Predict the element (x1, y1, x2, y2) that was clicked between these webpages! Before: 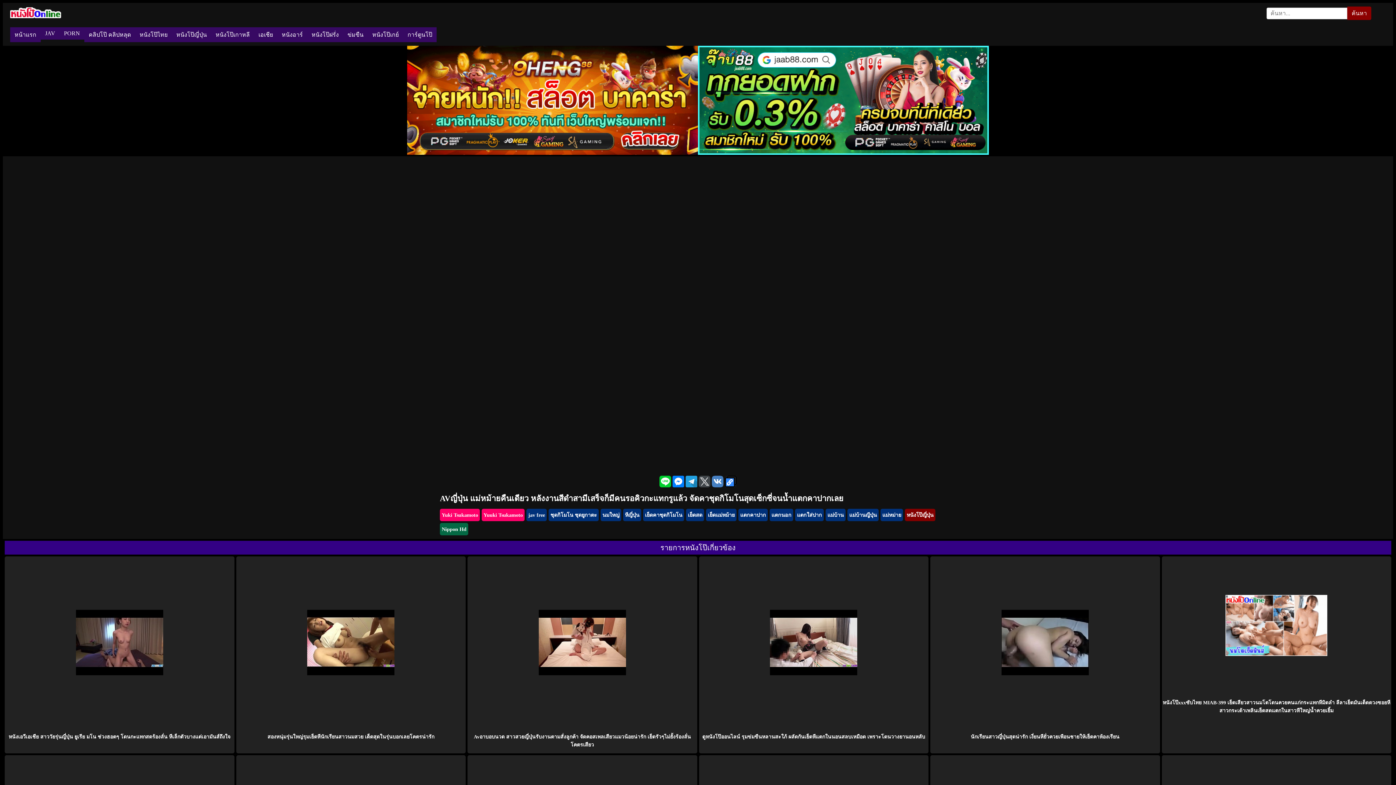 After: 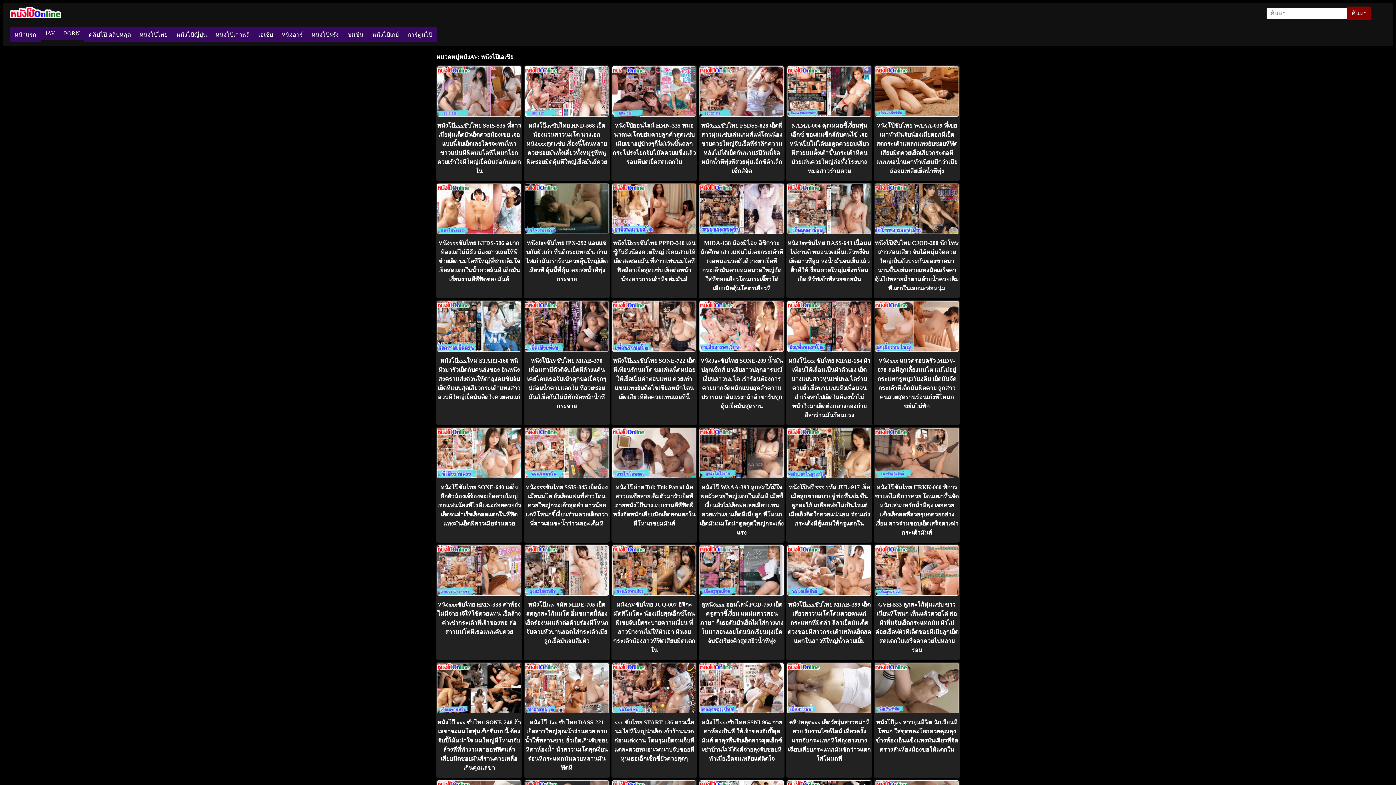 Action: bbox: (254, 27, 277, 42) label: เอเชีย